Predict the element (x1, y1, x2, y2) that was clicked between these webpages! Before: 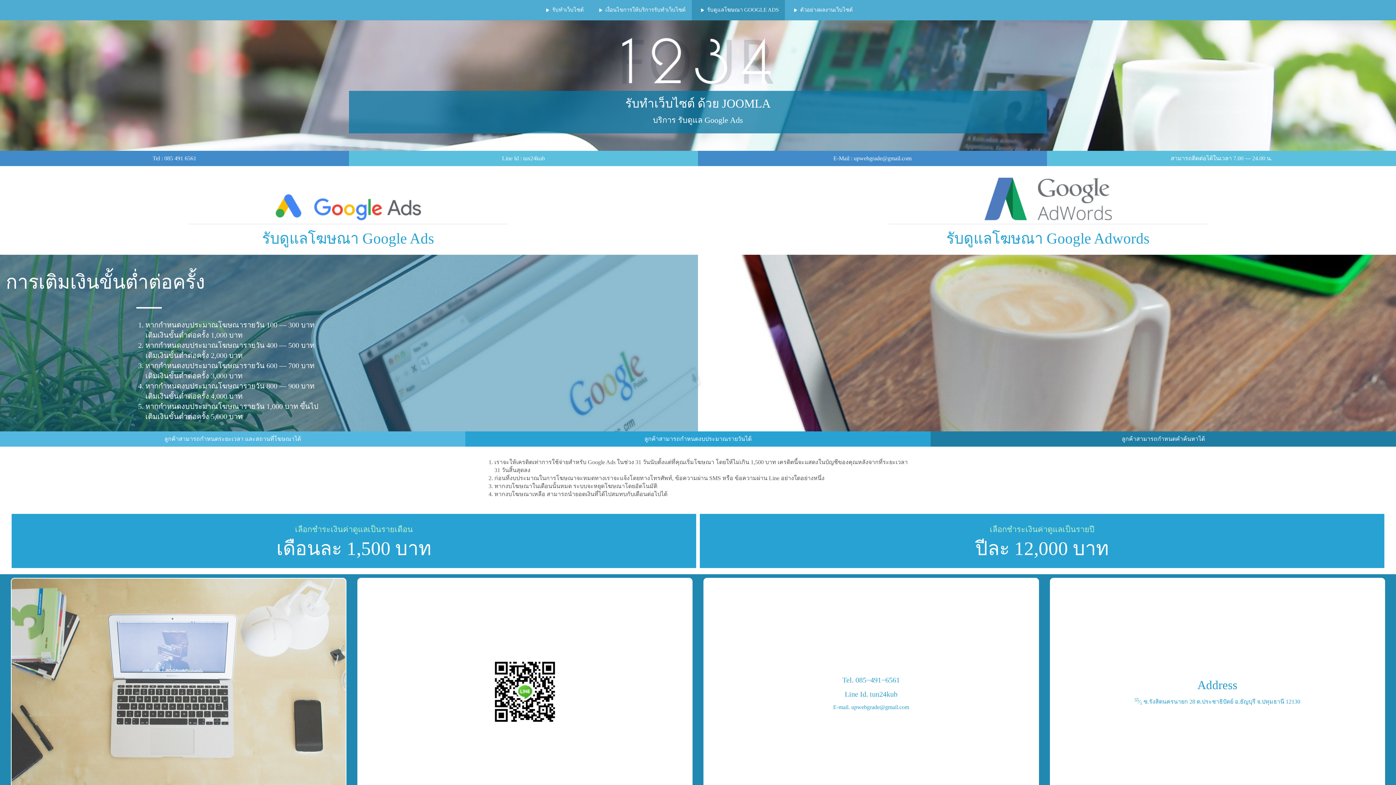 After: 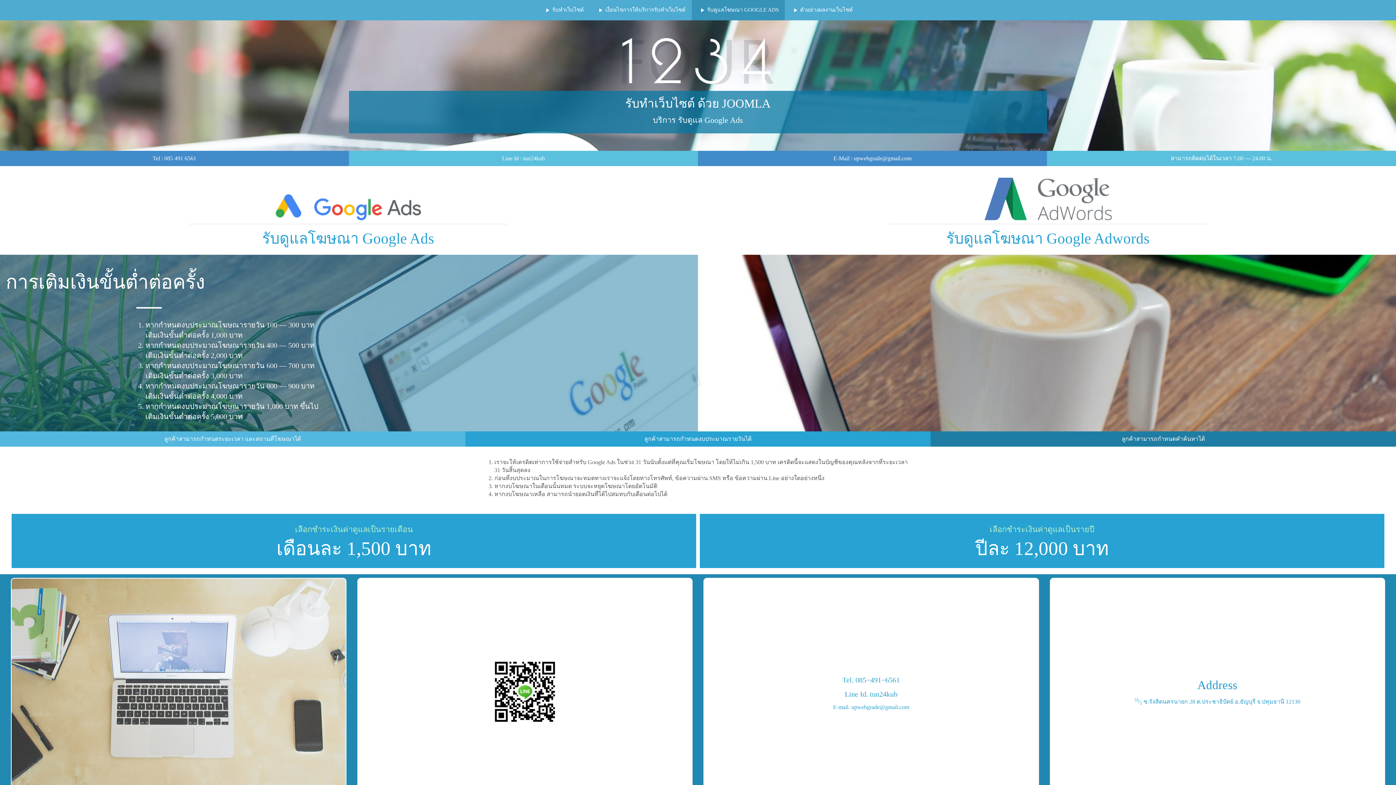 Action: label: E-​mail. upwebgrade@​gmail.​com bbox: (833, 704, 909, 710)